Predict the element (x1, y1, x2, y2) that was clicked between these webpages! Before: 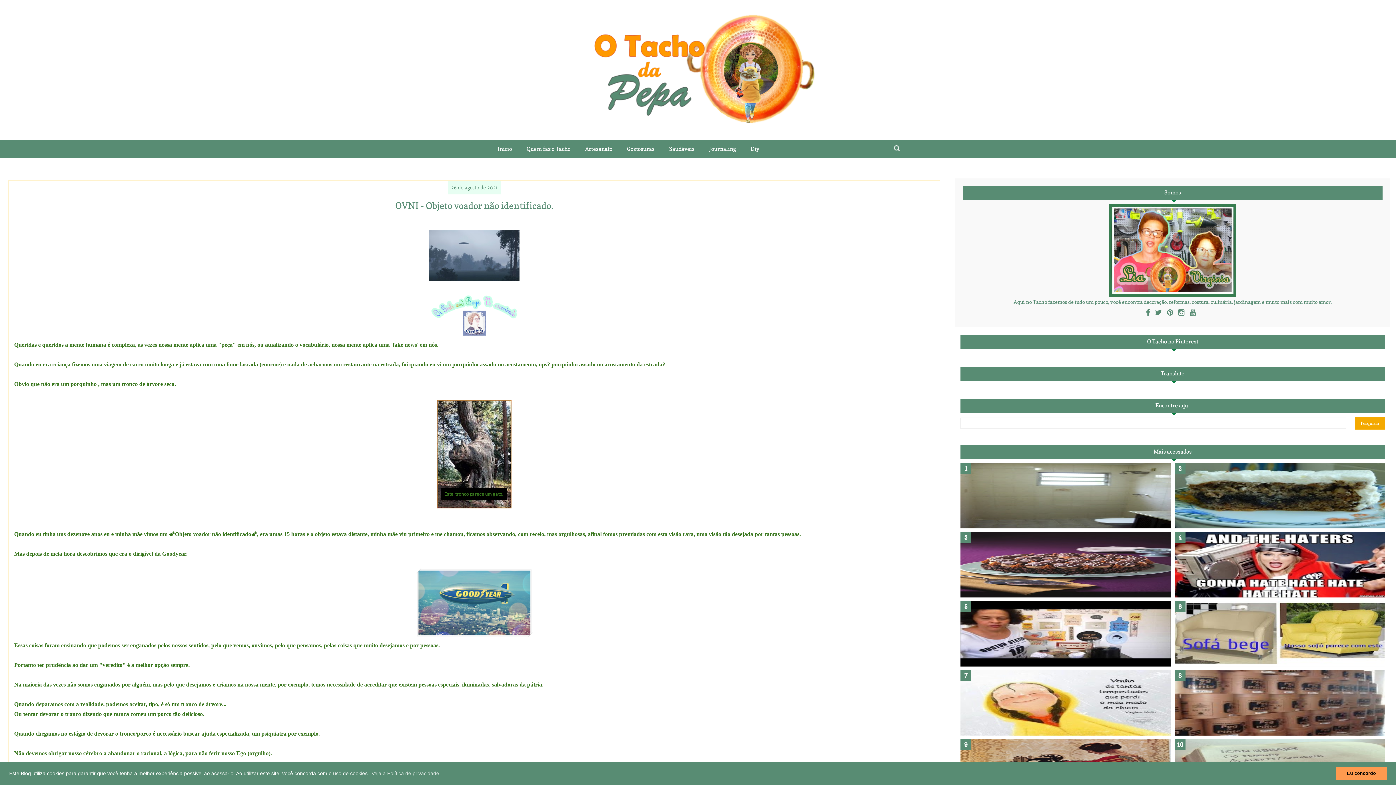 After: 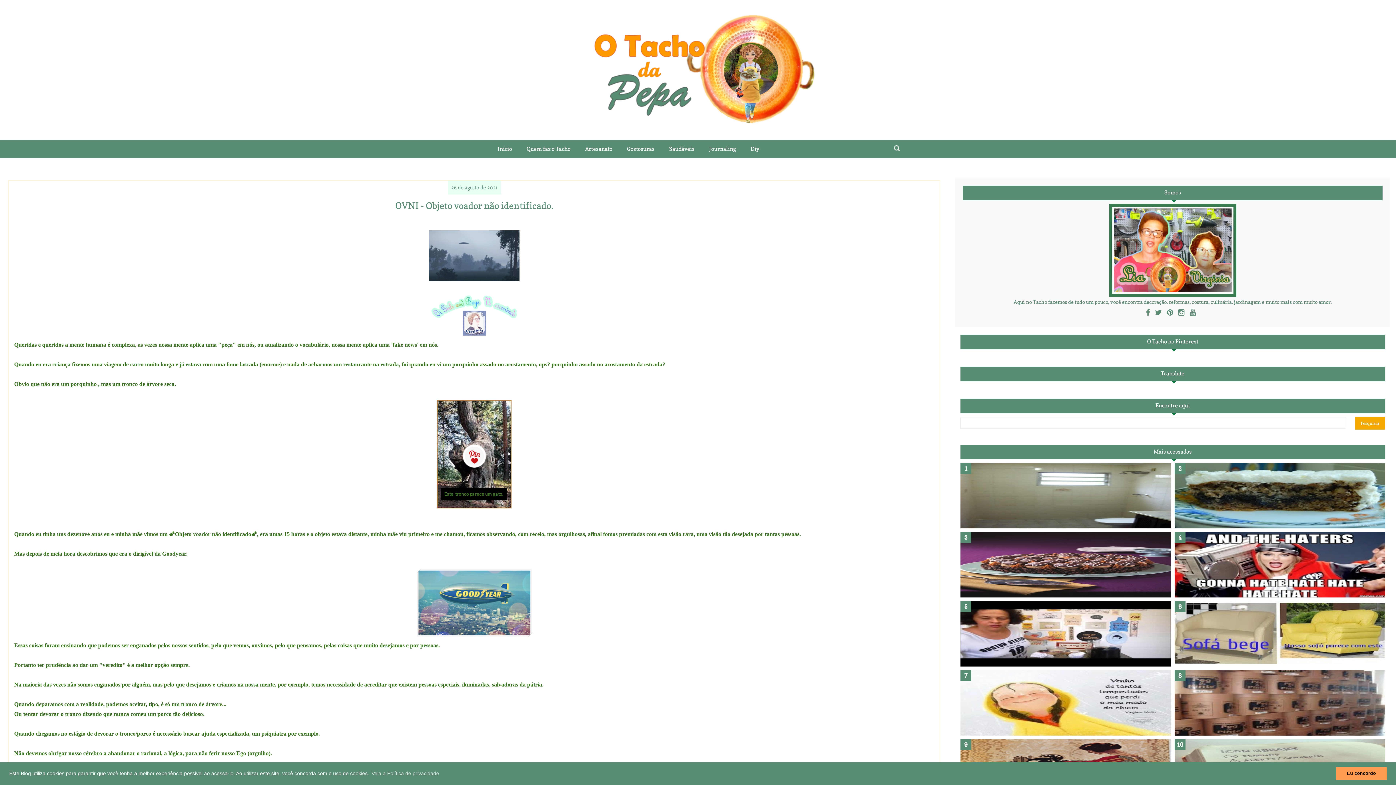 Action: bbox: (437, 507, 511, 513)